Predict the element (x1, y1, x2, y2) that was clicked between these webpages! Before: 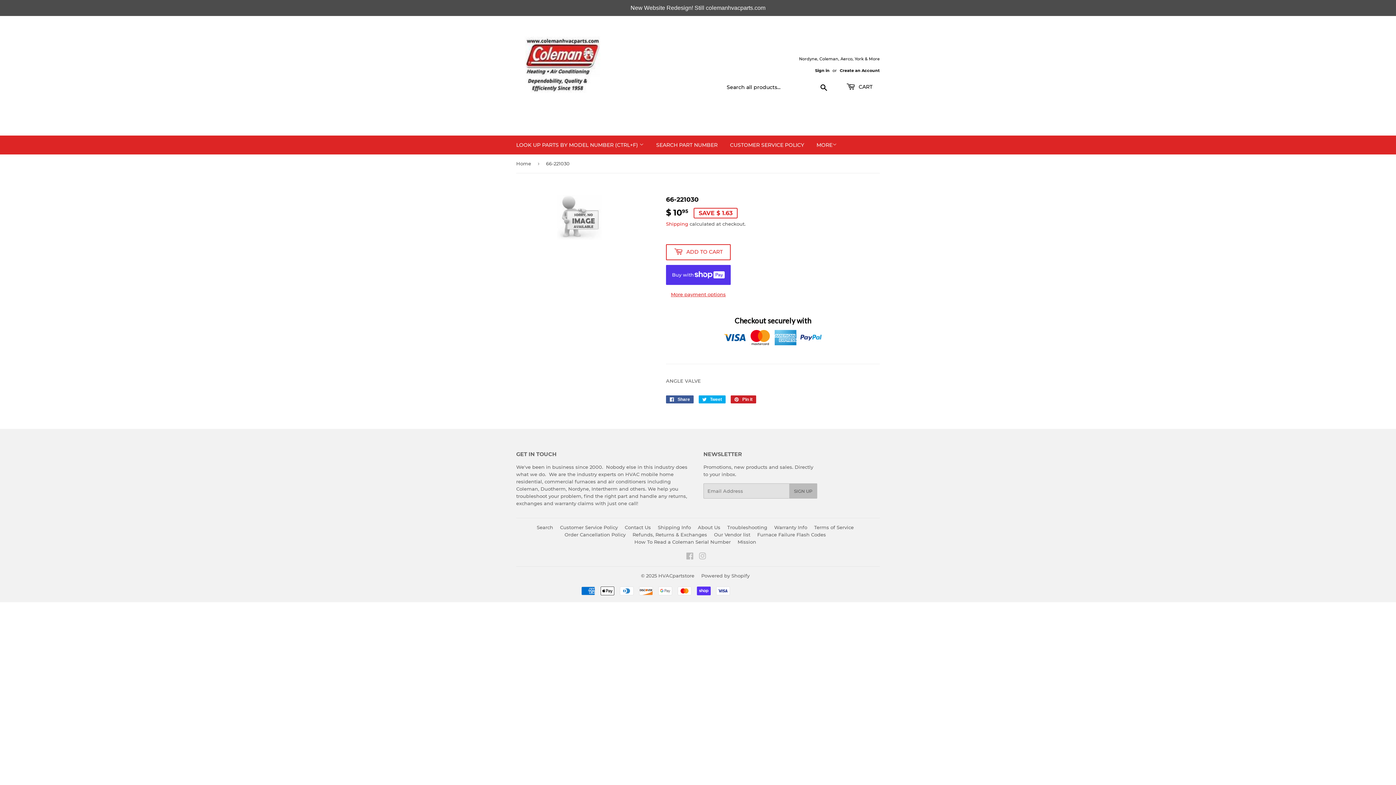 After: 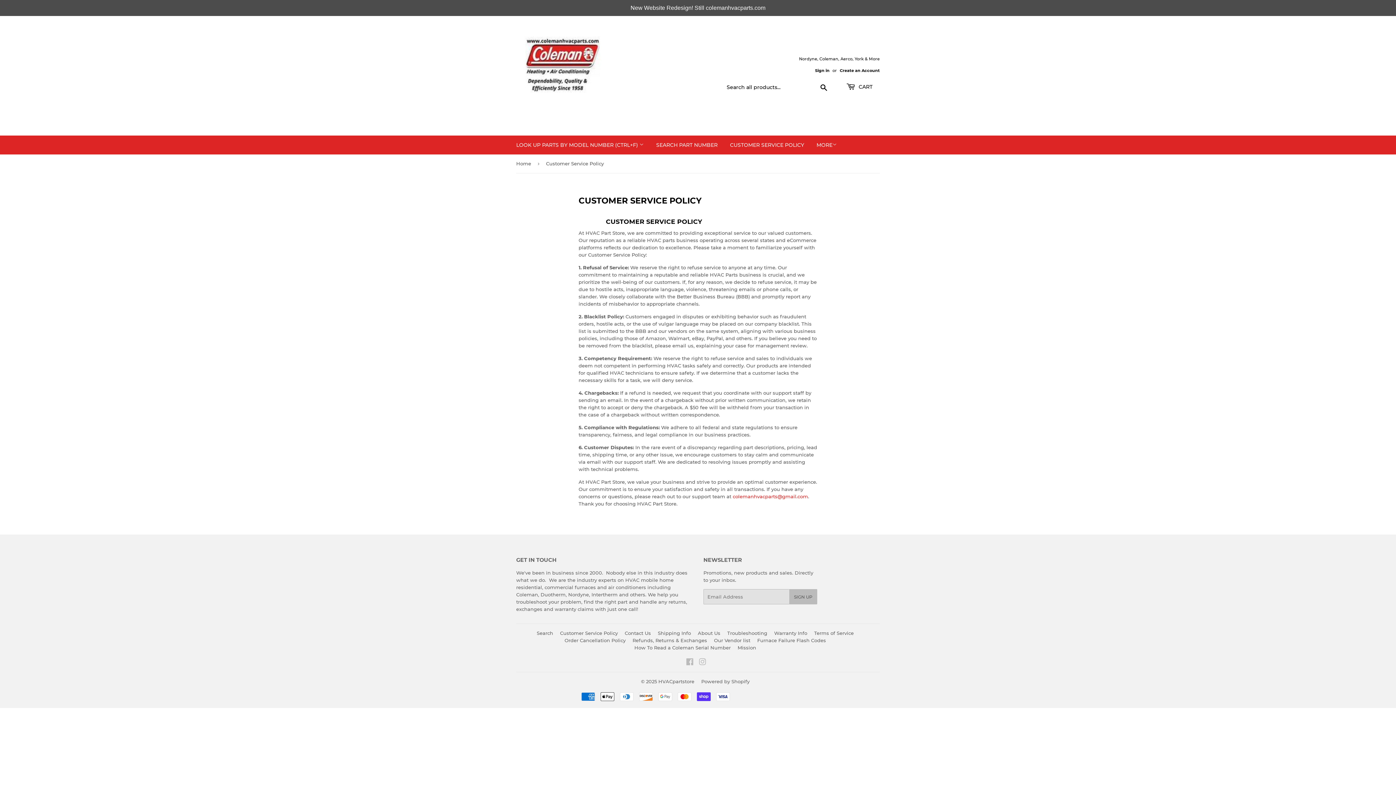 Action: label: CUSTOMER SERVICE POLICY bbox: (724, 135, 809, 154)